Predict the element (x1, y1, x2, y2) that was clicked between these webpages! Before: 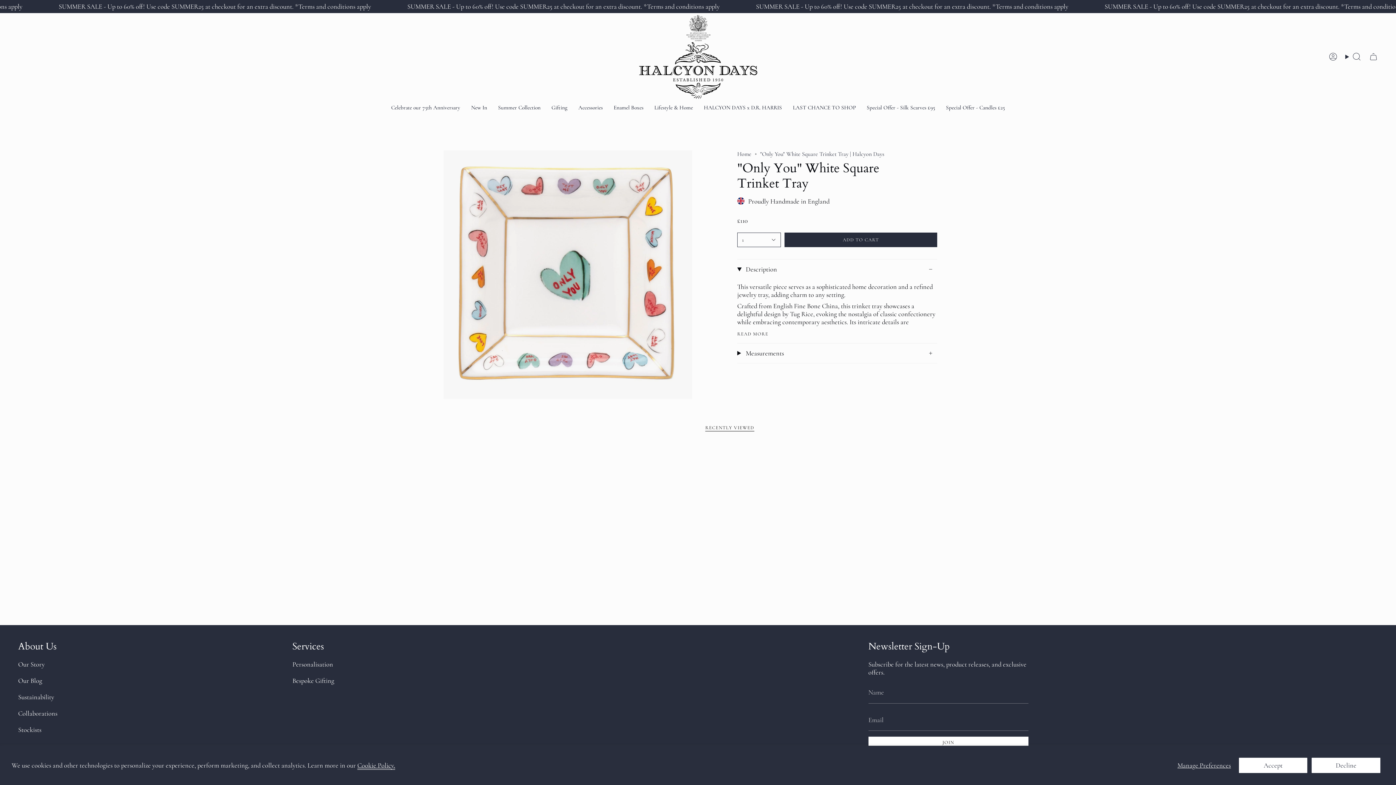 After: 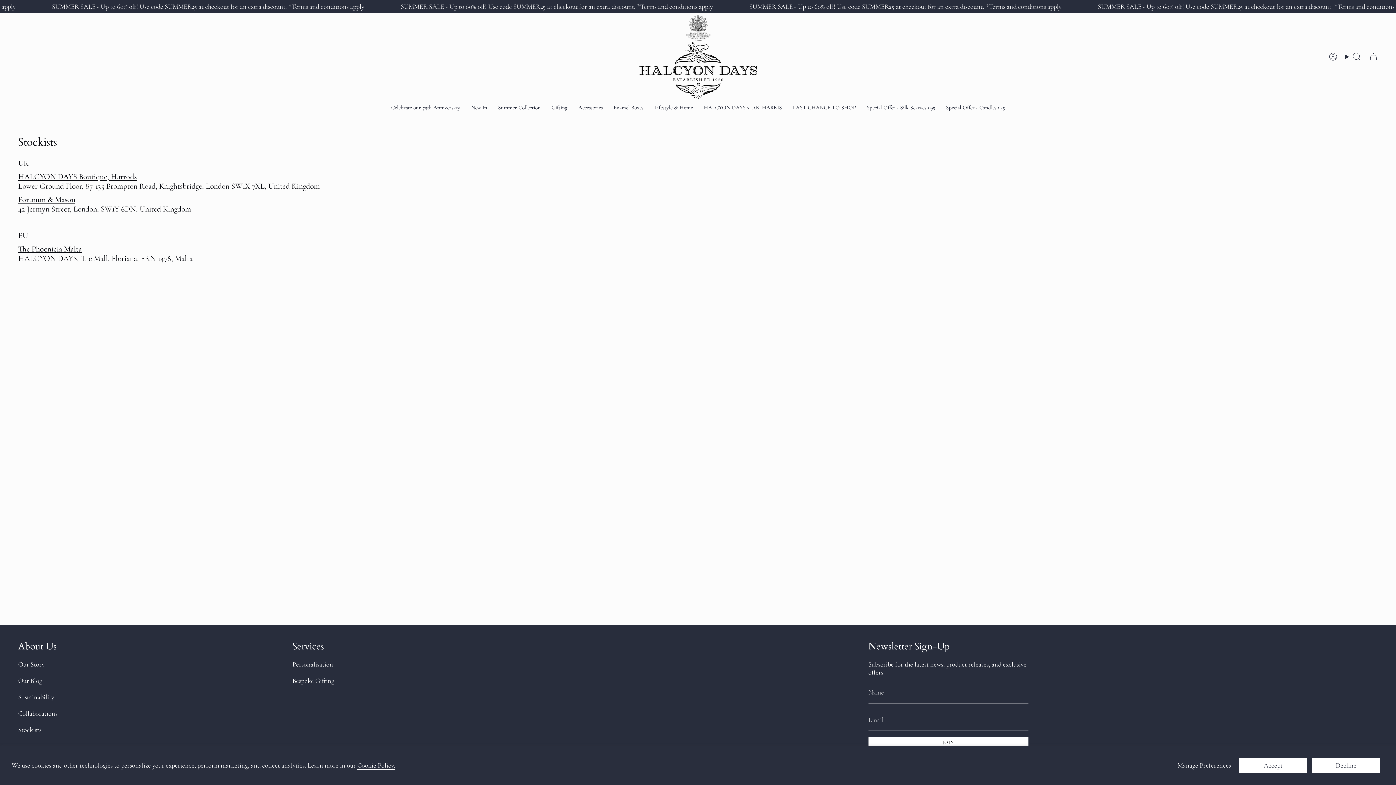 Action: bbox: (18, 726, 41, 734) label: Stockists